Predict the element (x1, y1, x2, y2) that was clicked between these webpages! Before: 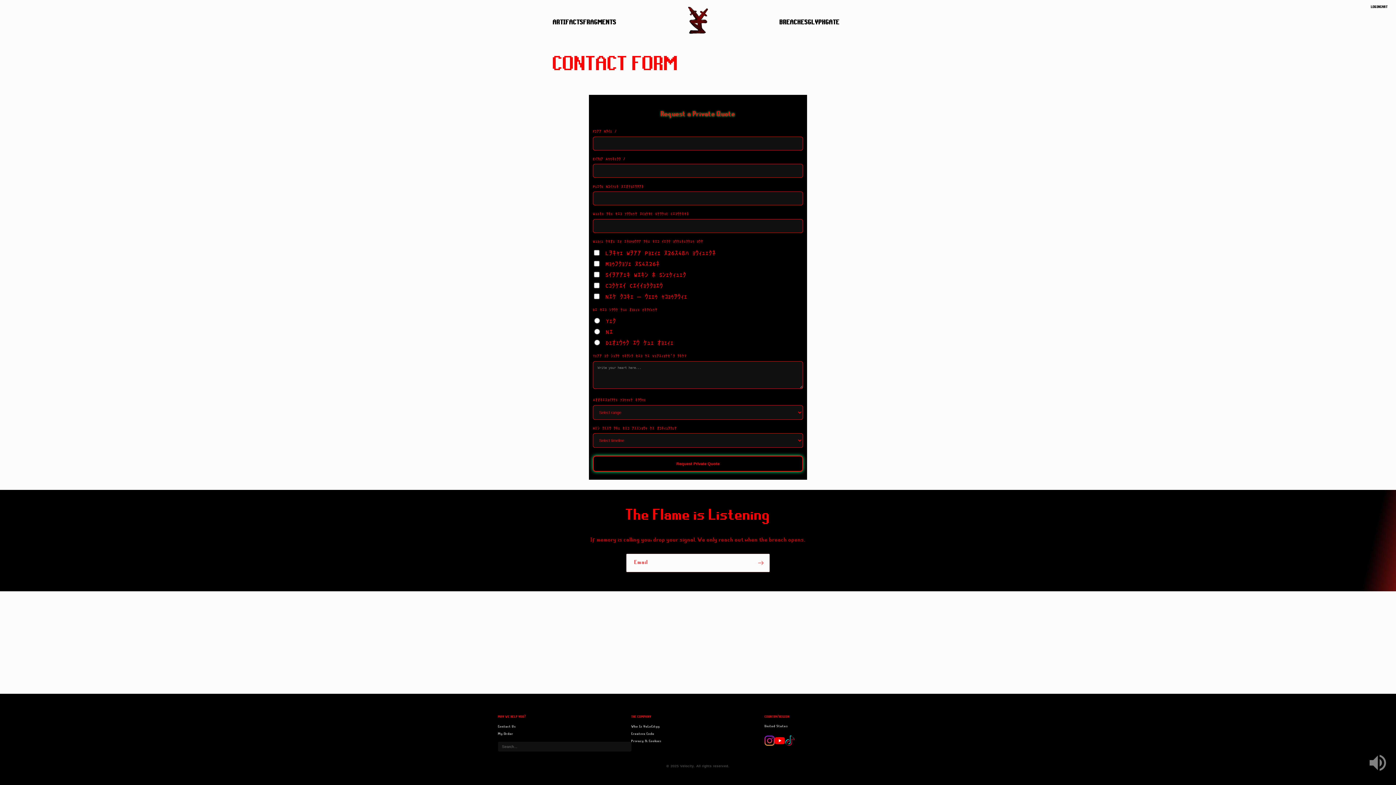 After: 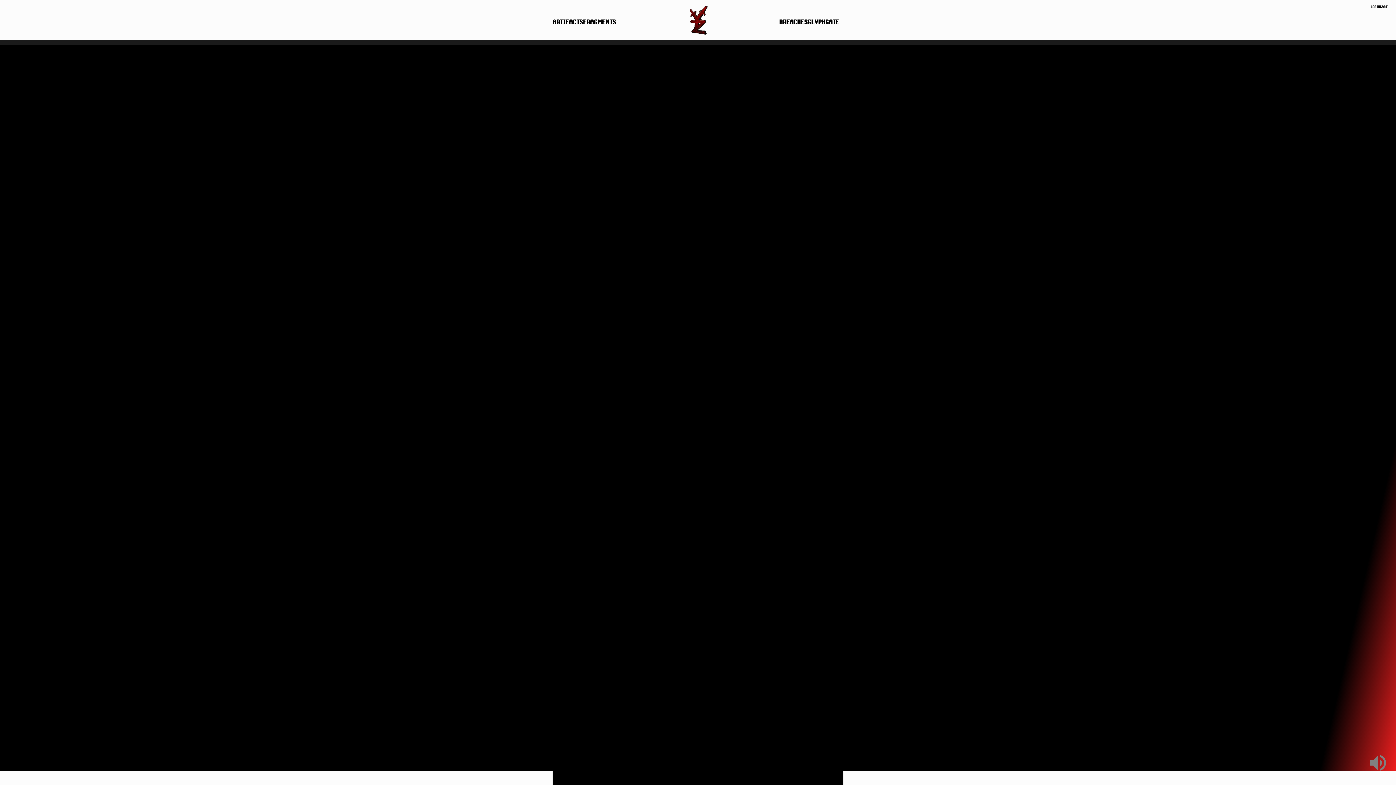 Action: bbox: (685, 32, 711, 38)